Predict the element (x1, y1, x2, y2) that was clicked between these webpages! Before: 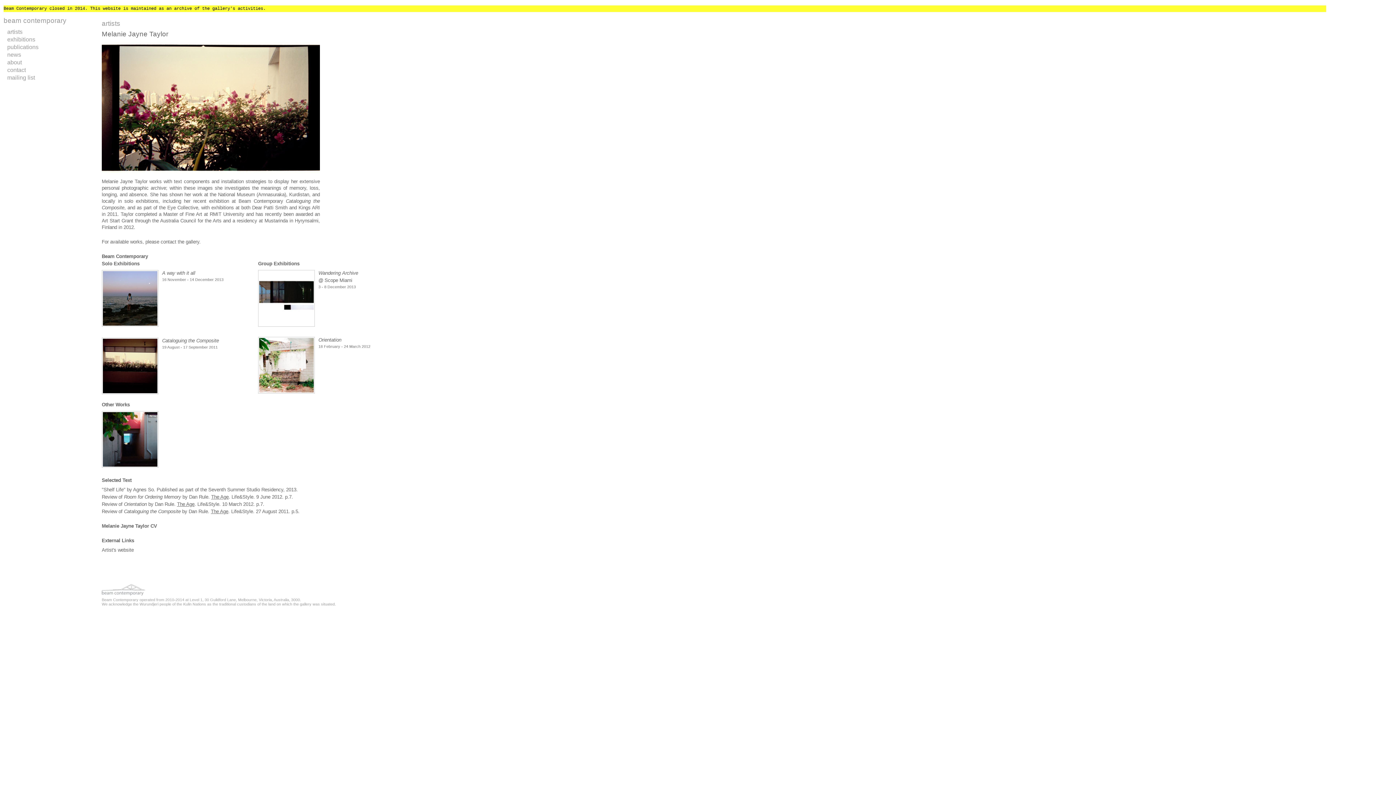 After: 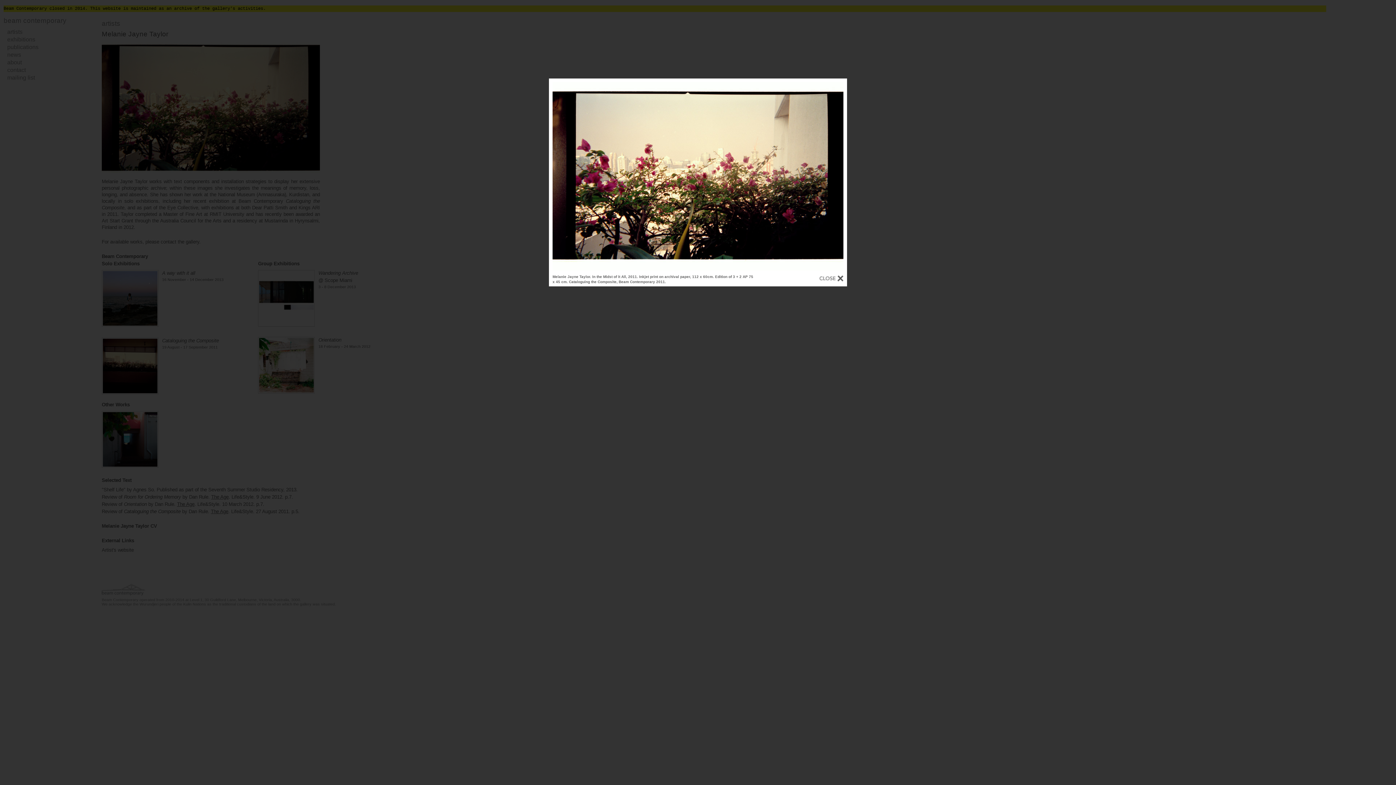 Action: bbox: (101, 166, 320, 174)